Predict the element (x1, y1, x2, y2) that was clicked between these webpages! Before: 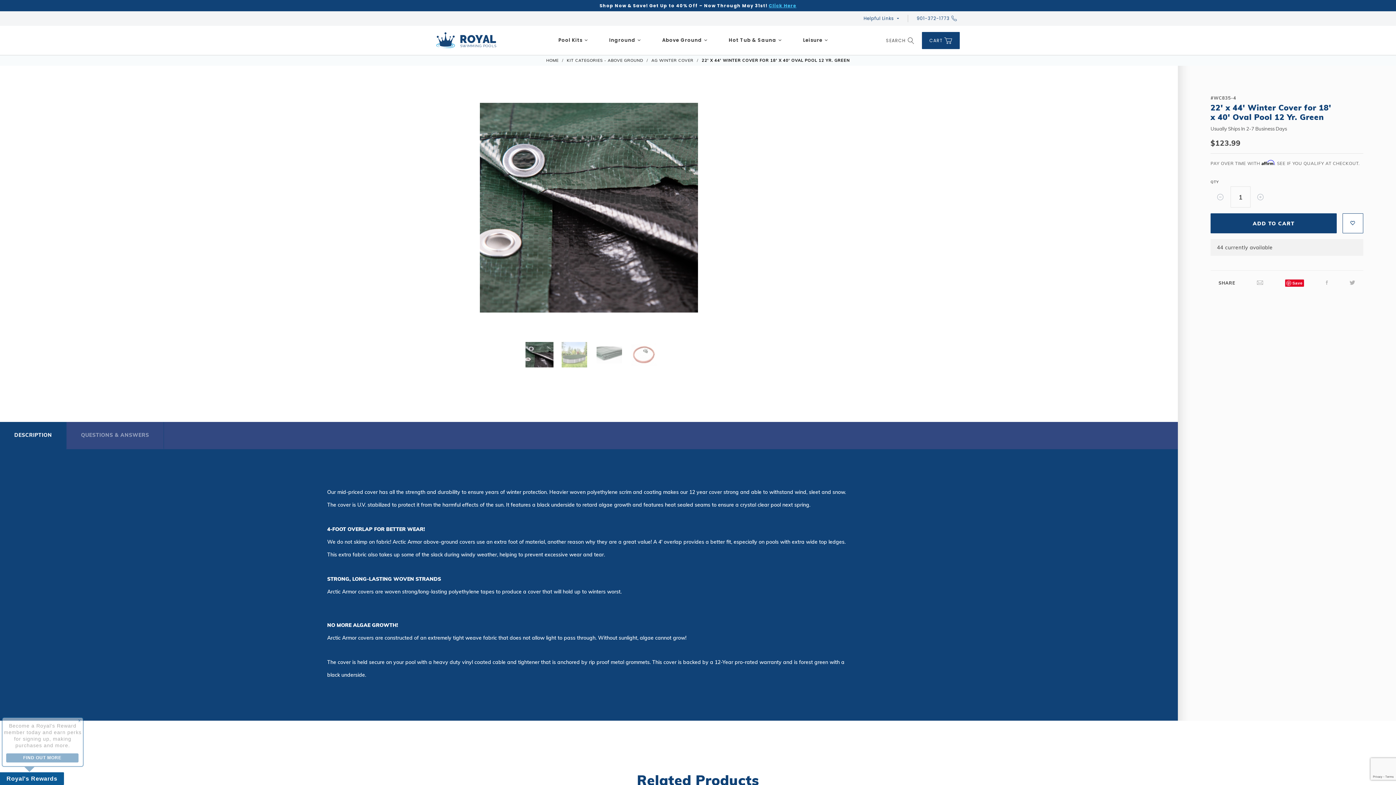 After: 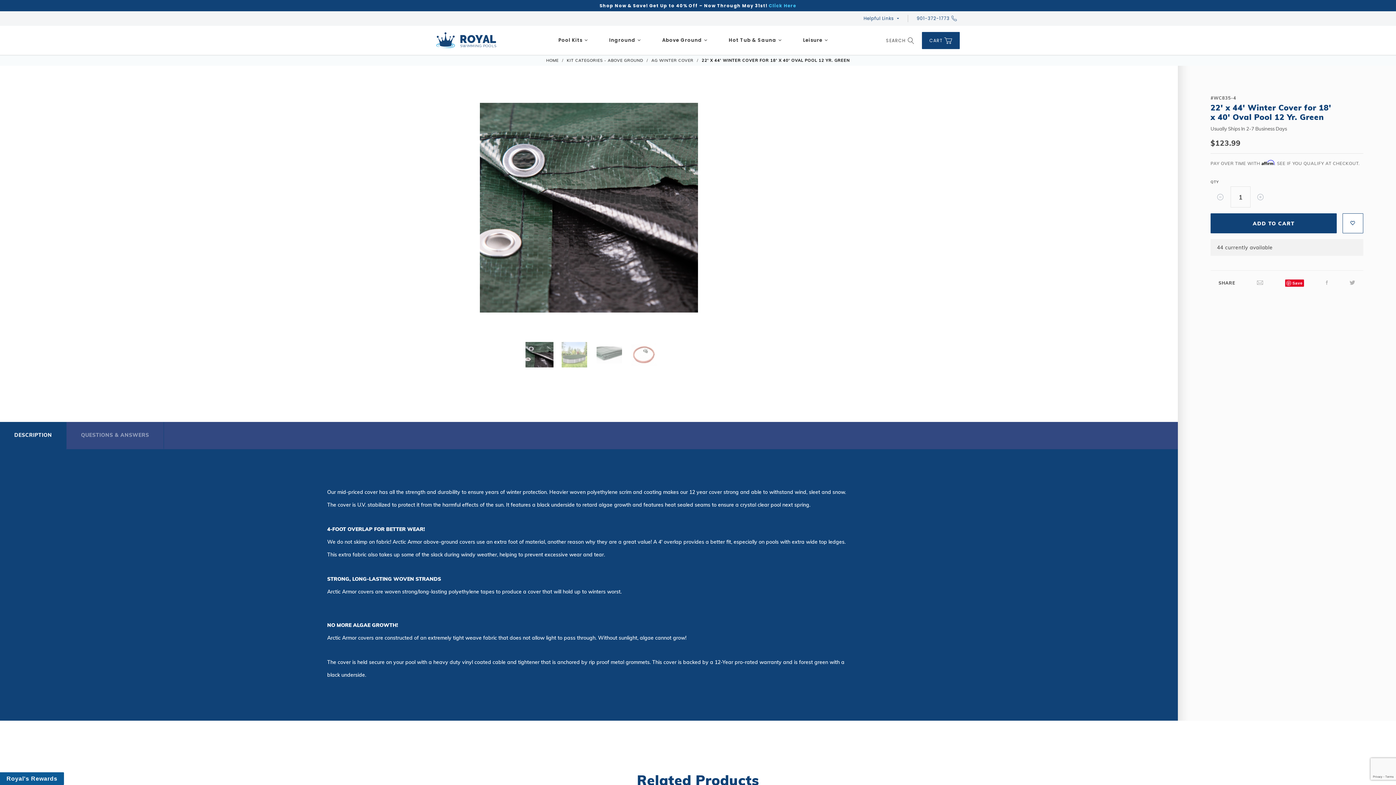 Action: label: Click Here bbox: (768, 2, 796, 8)